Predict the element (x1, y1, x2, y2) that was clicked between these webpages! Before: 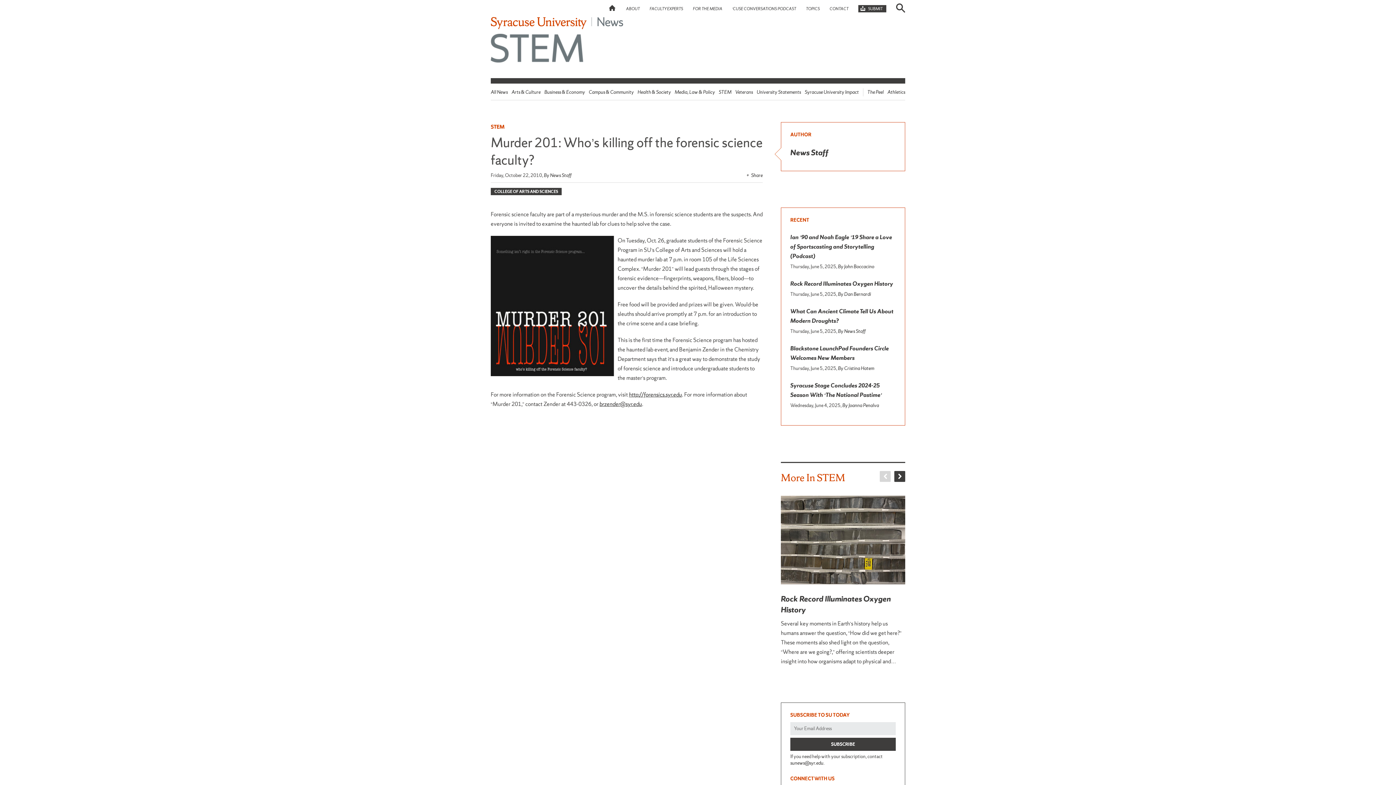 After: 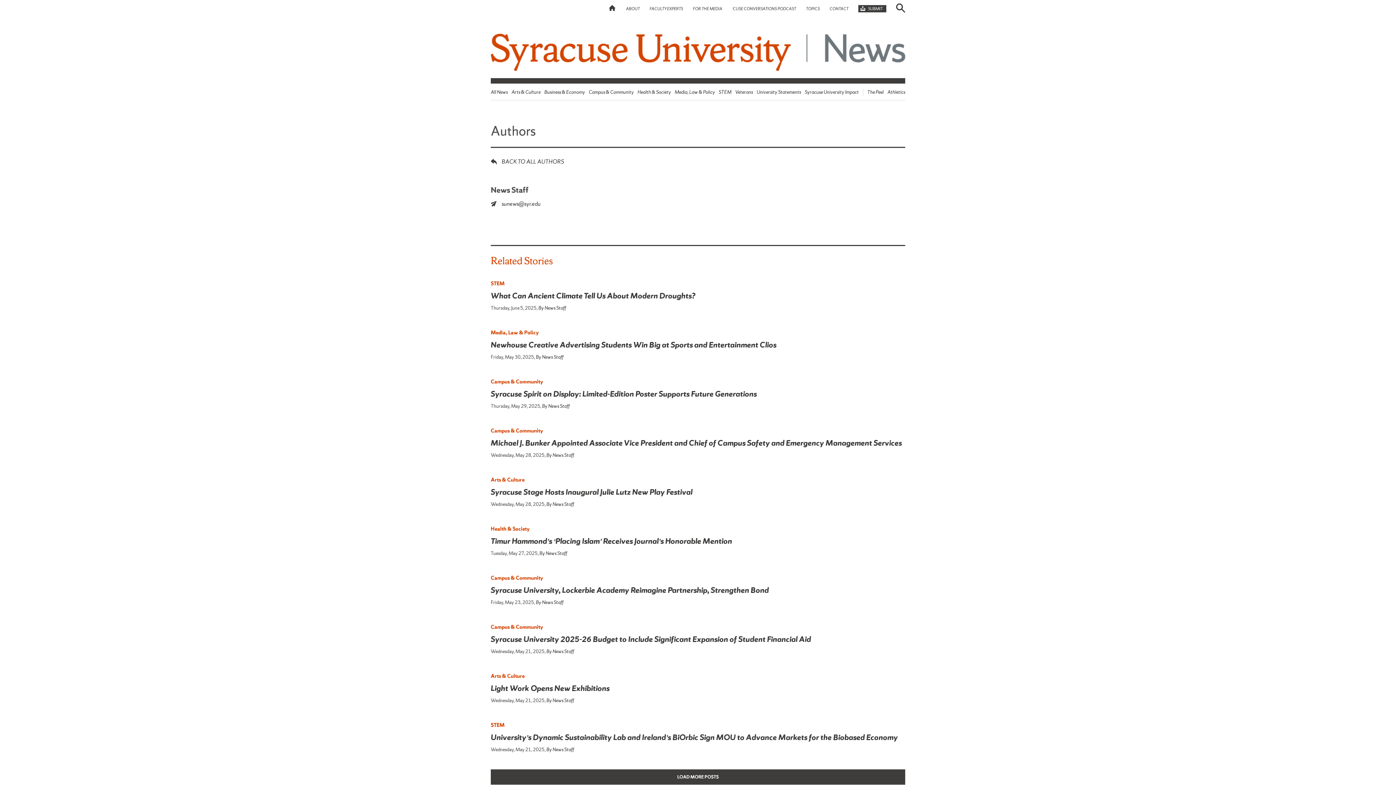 Action: label: News Staff bbox: (790, 147, 828, 157)